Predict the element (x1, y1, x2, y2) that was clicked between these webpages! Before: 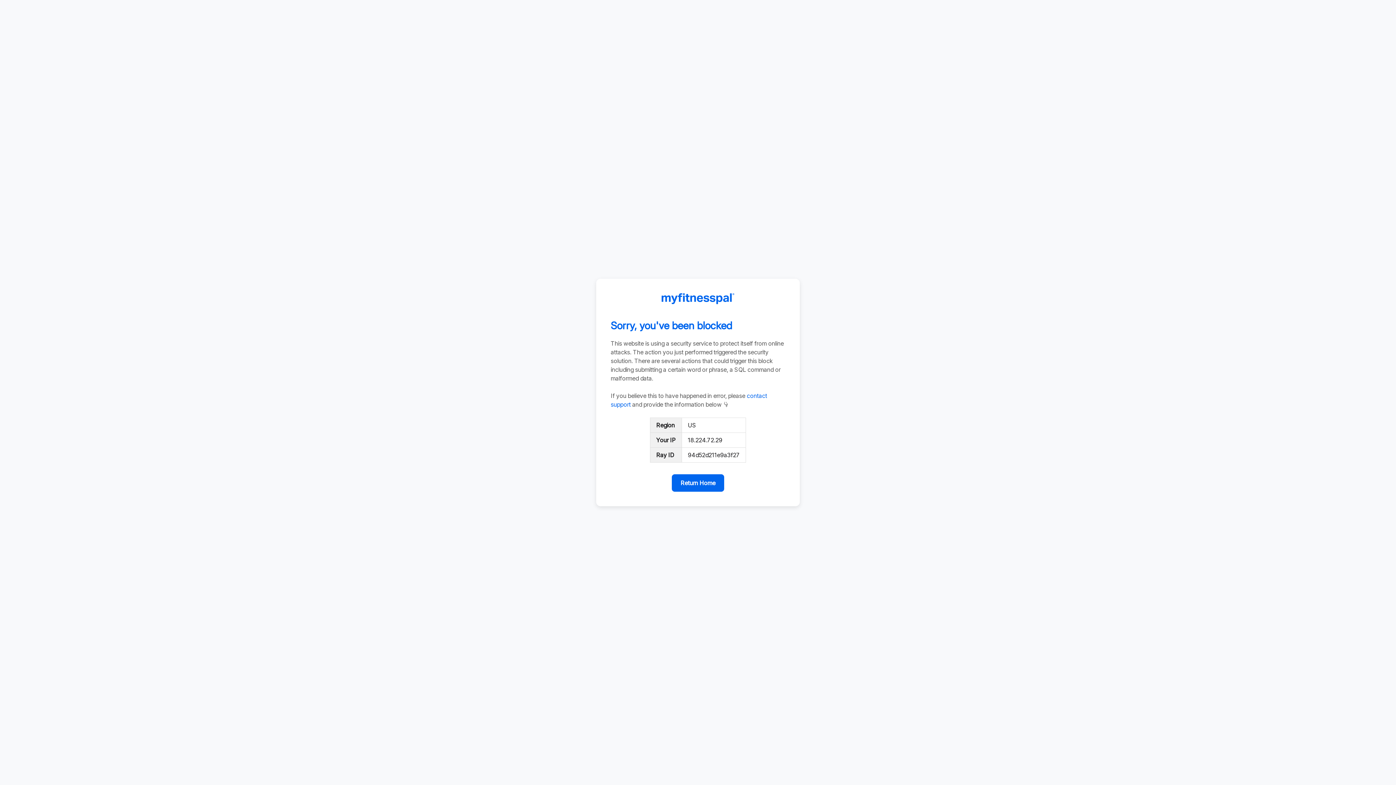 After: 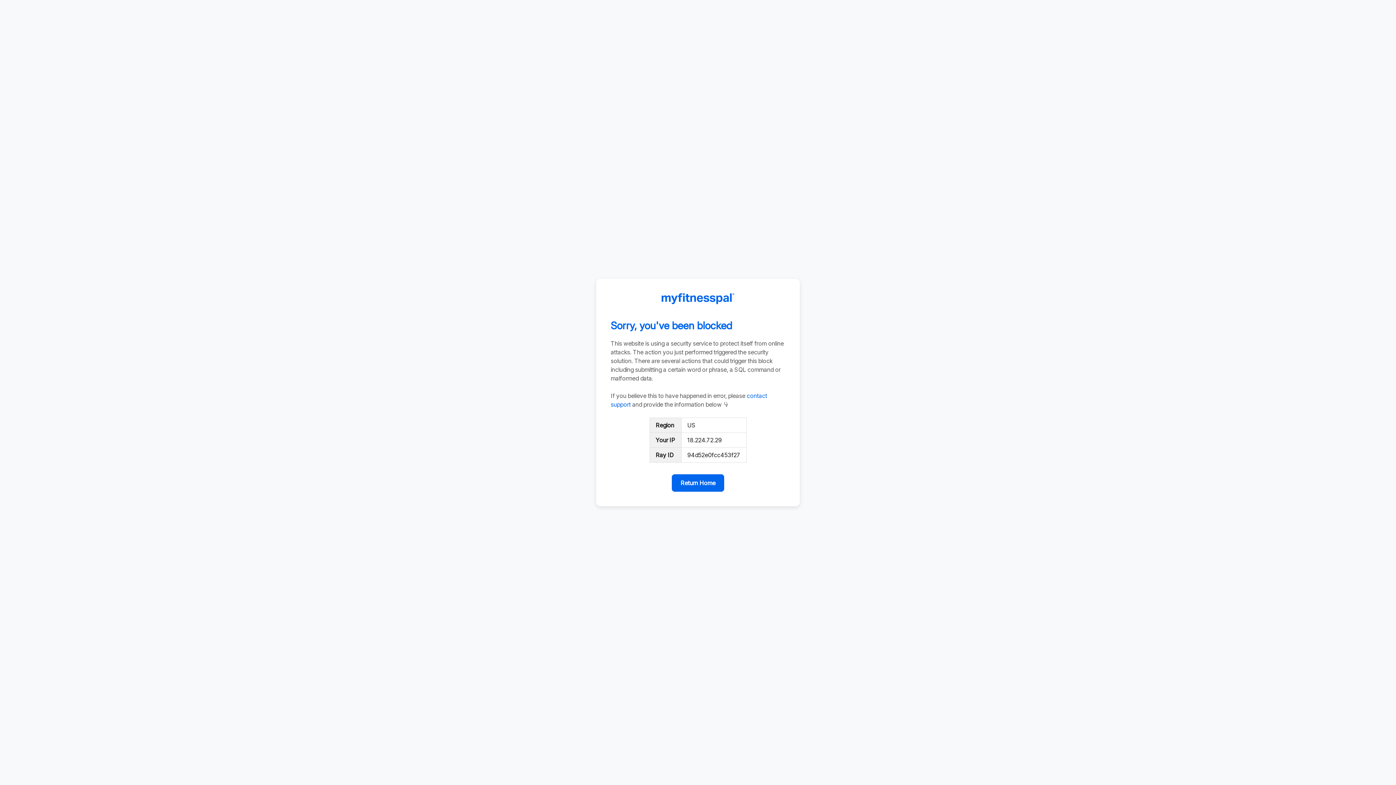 Action: bbox: (672, 474, 724, 492) label: Return Home